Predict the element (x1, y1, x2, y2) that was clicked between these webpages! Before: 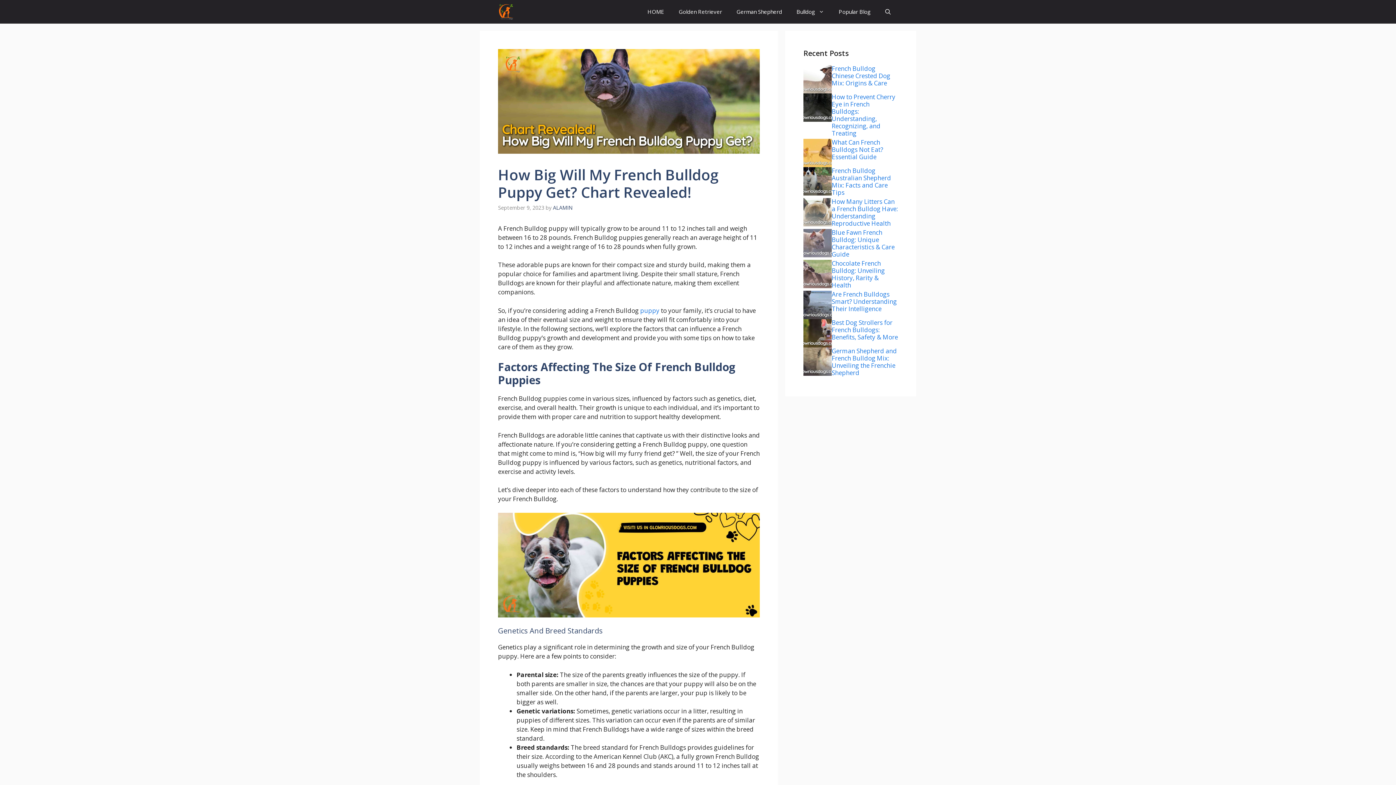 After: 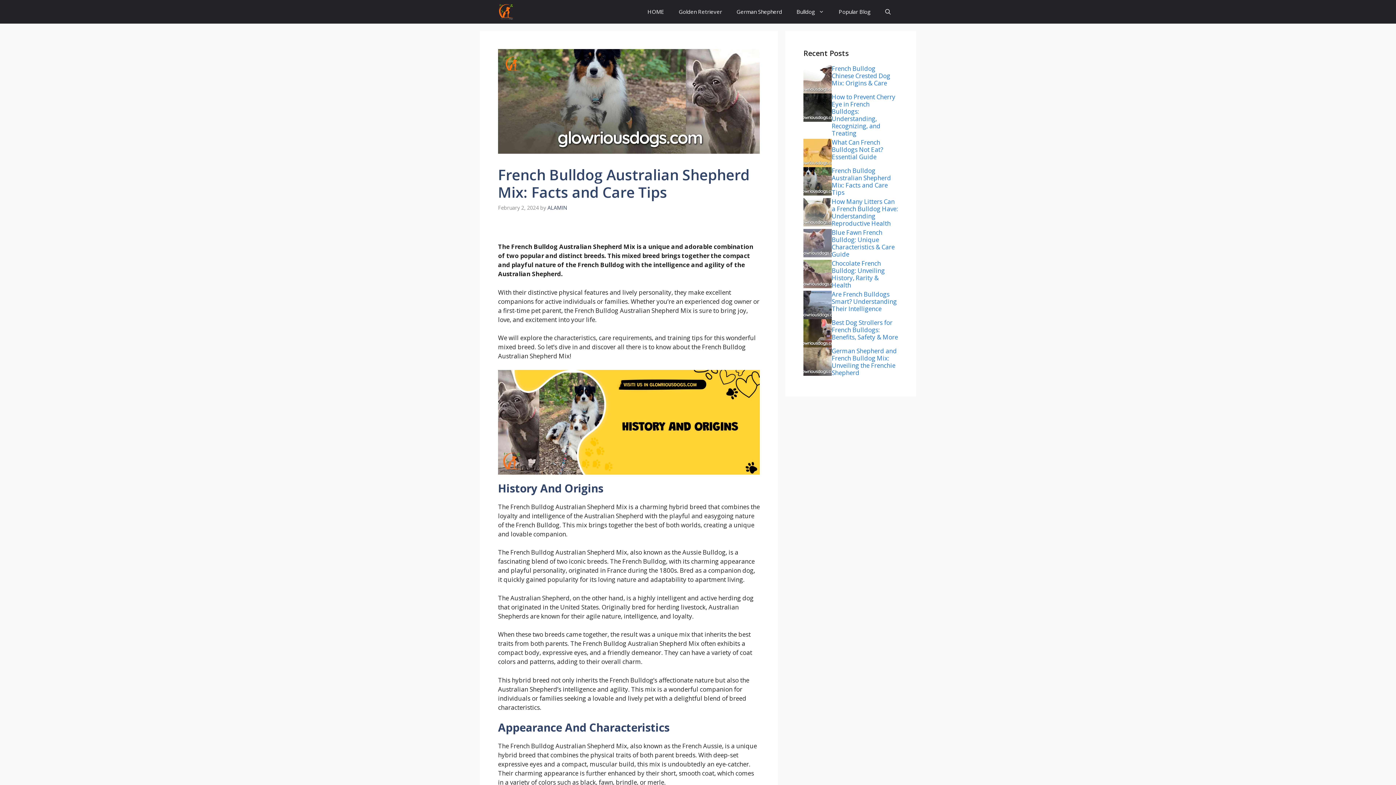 Action: label: French Bulldog Australian Shepherd Mix: Facts and Care Tips bbox: (832, 166, 891, 196)